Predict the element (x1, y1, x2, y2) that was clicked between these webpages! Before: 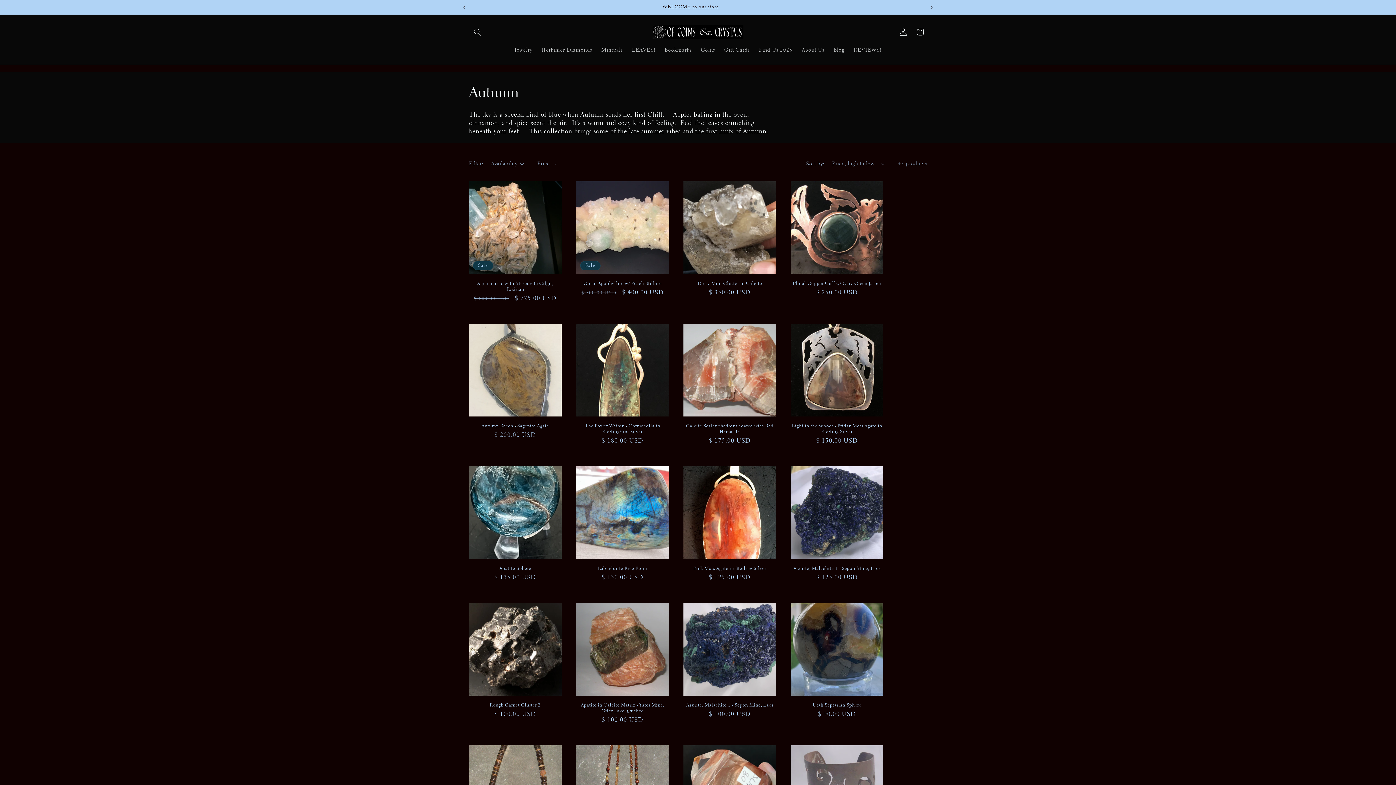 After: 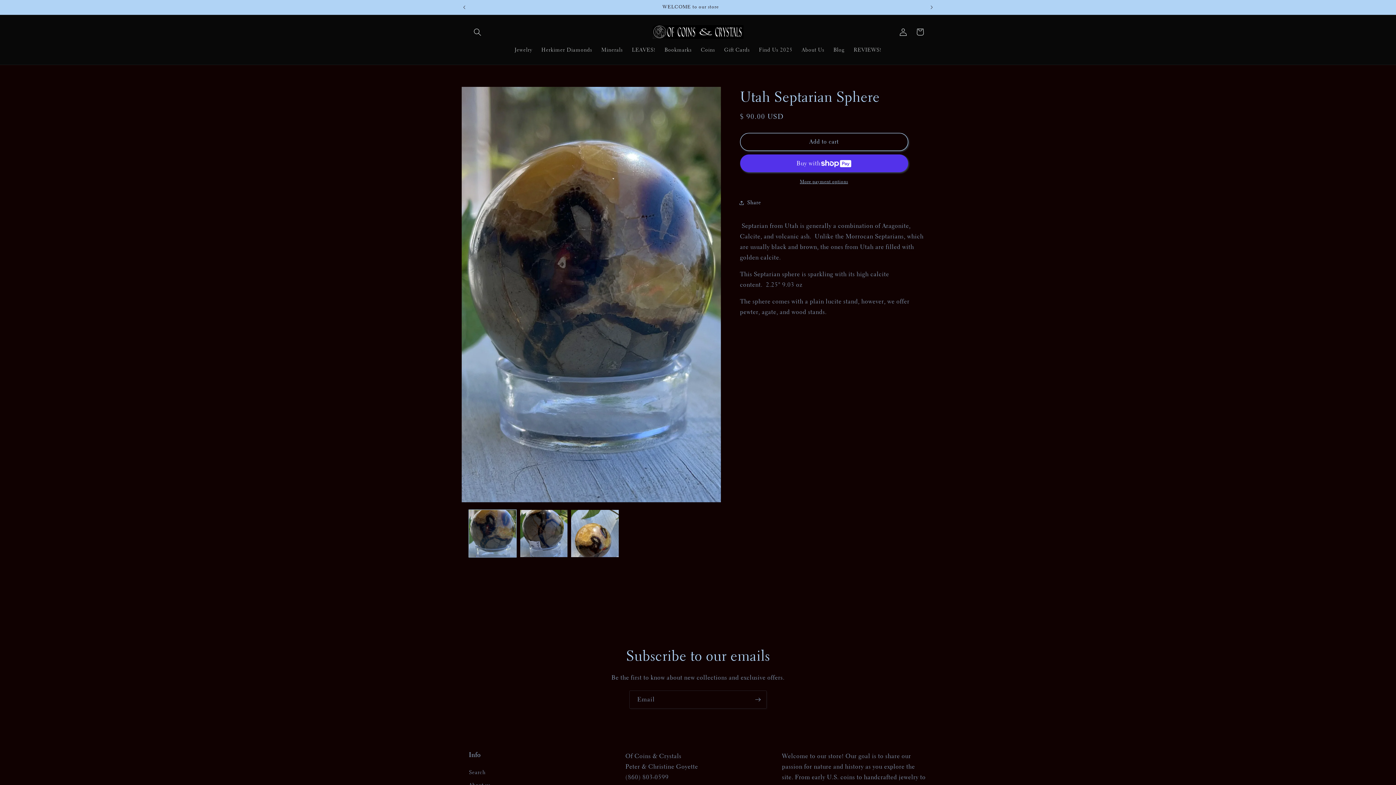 Action: label: Utah Septarian Sphere bbox: (790, 702, 883, 708)